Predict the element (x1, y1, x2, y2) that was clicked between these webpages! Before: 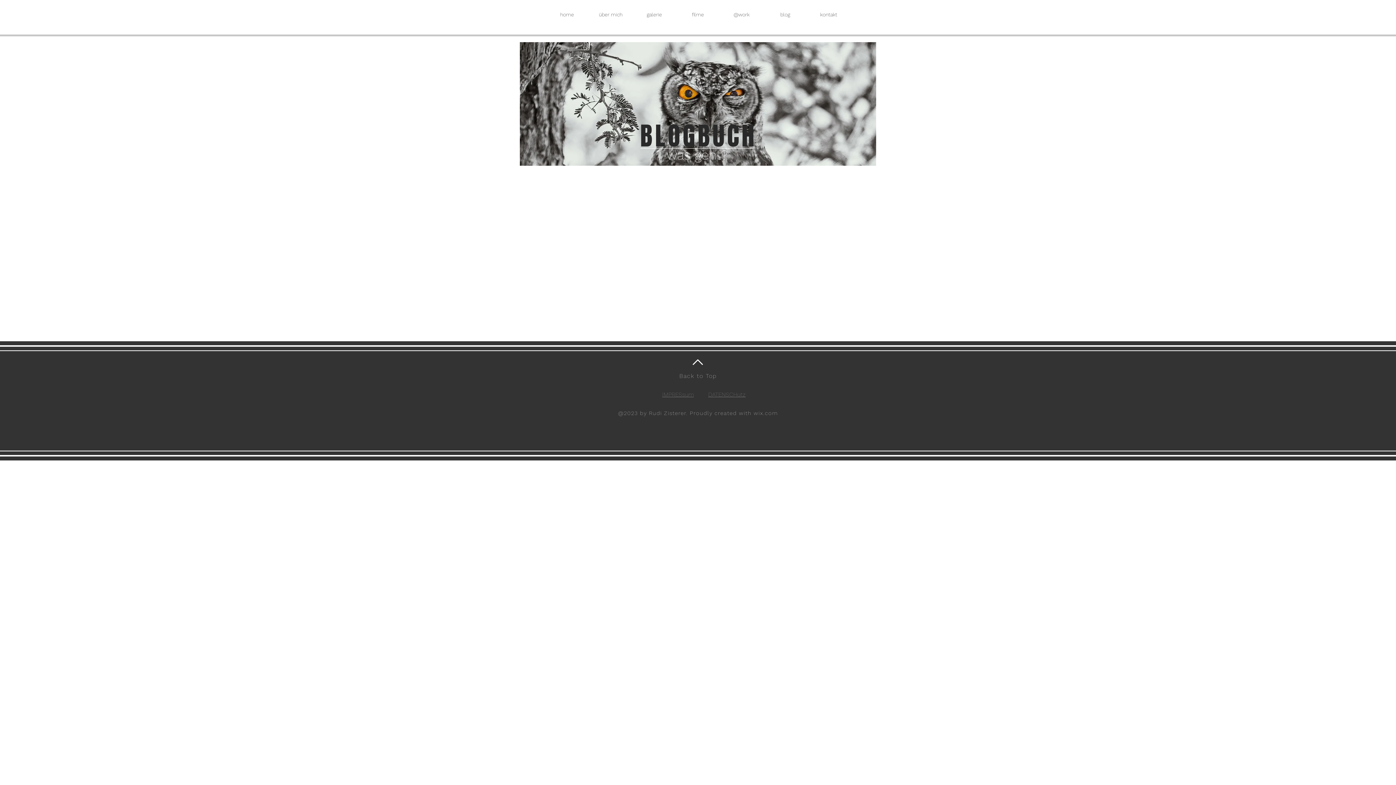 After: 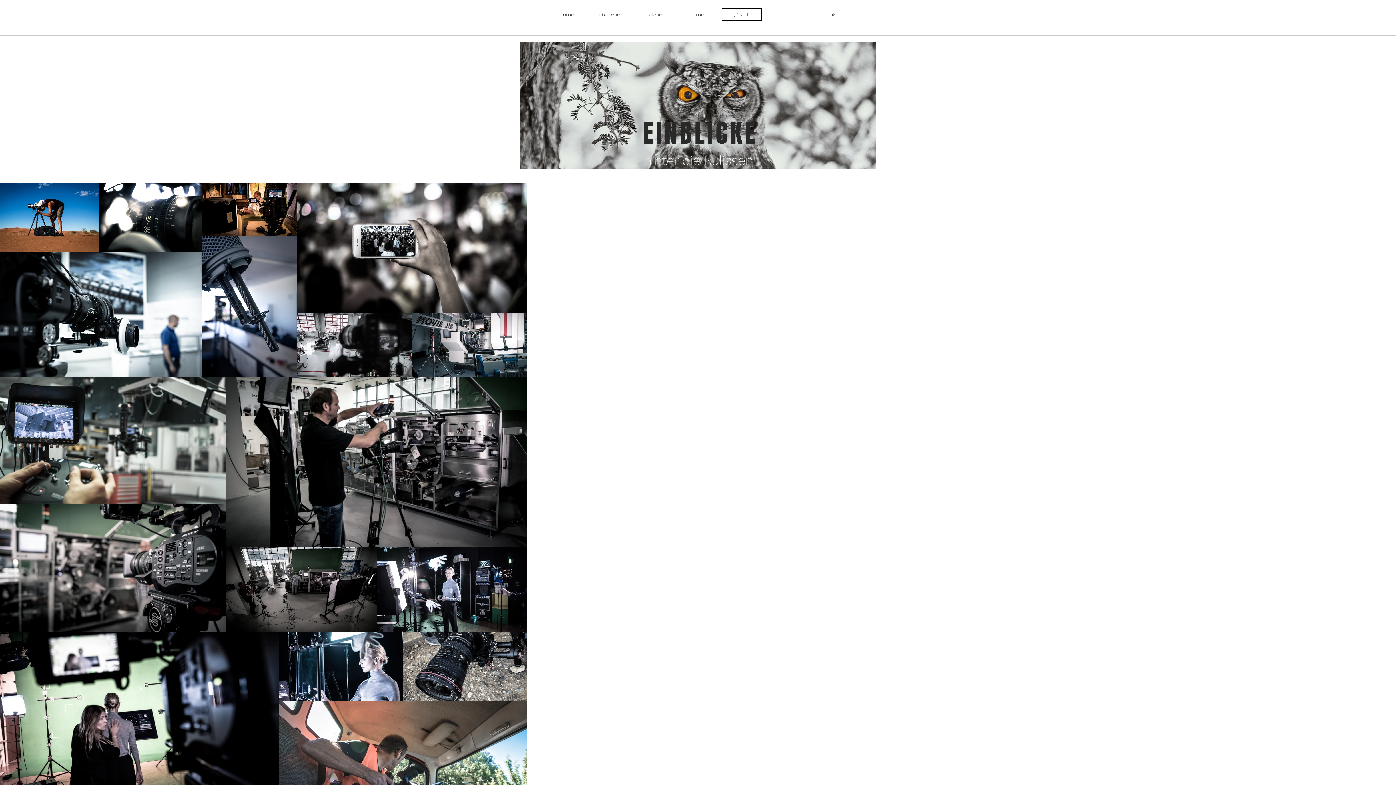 Action: bbox: (721, 8, 761, 21) label: @work